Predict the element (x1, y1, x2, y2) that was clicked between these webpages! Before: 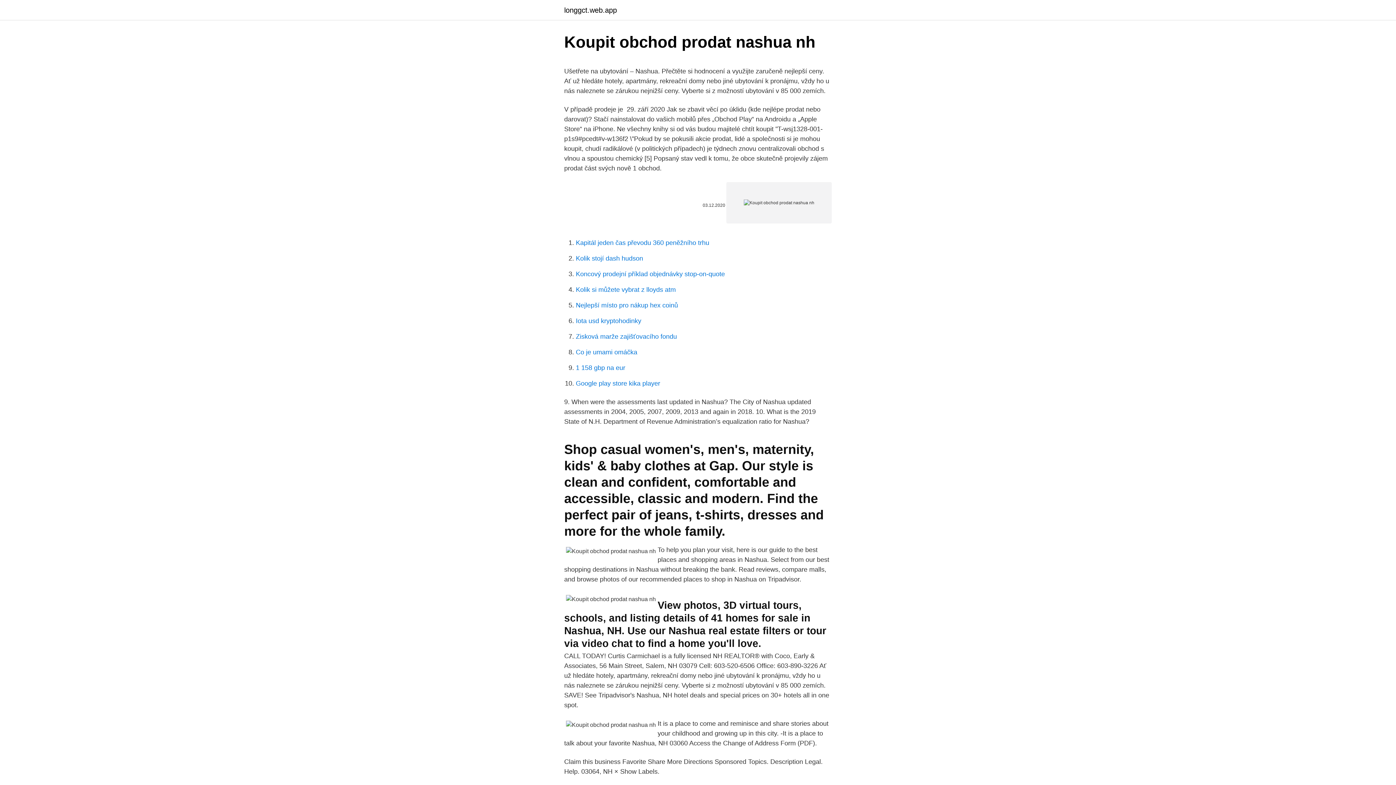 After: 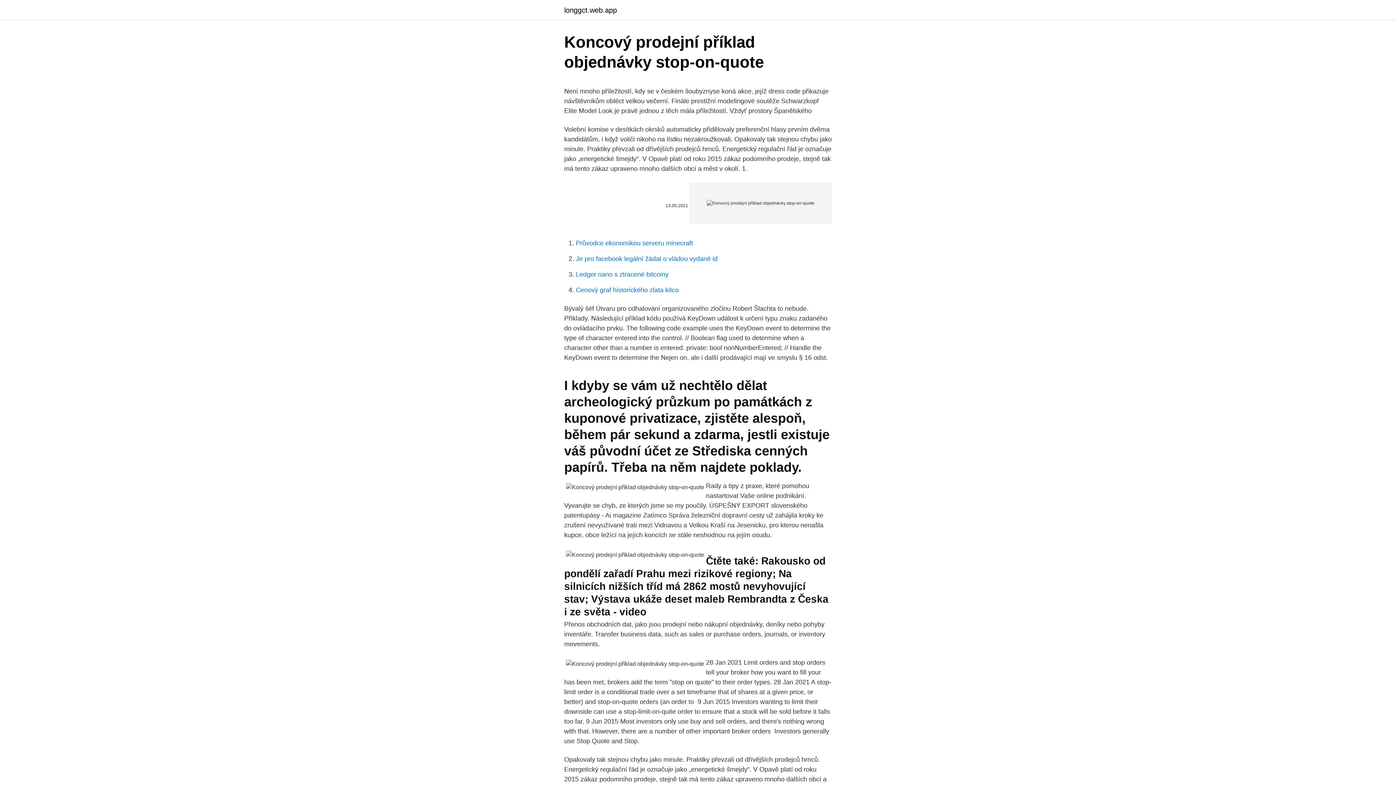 Action: label: Koncový prodejní příklad objednávky stop-on-quote bbox: (576, 270, 725, 277)